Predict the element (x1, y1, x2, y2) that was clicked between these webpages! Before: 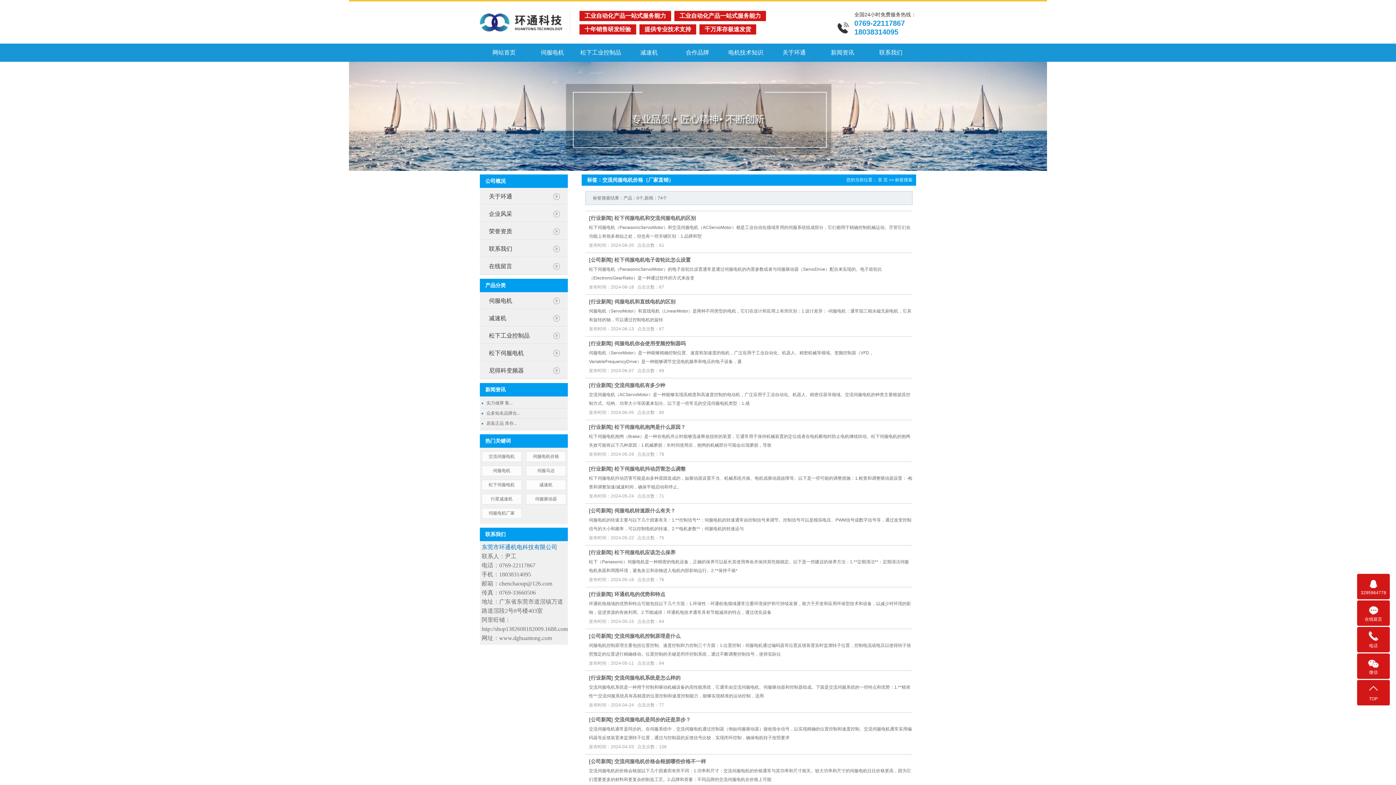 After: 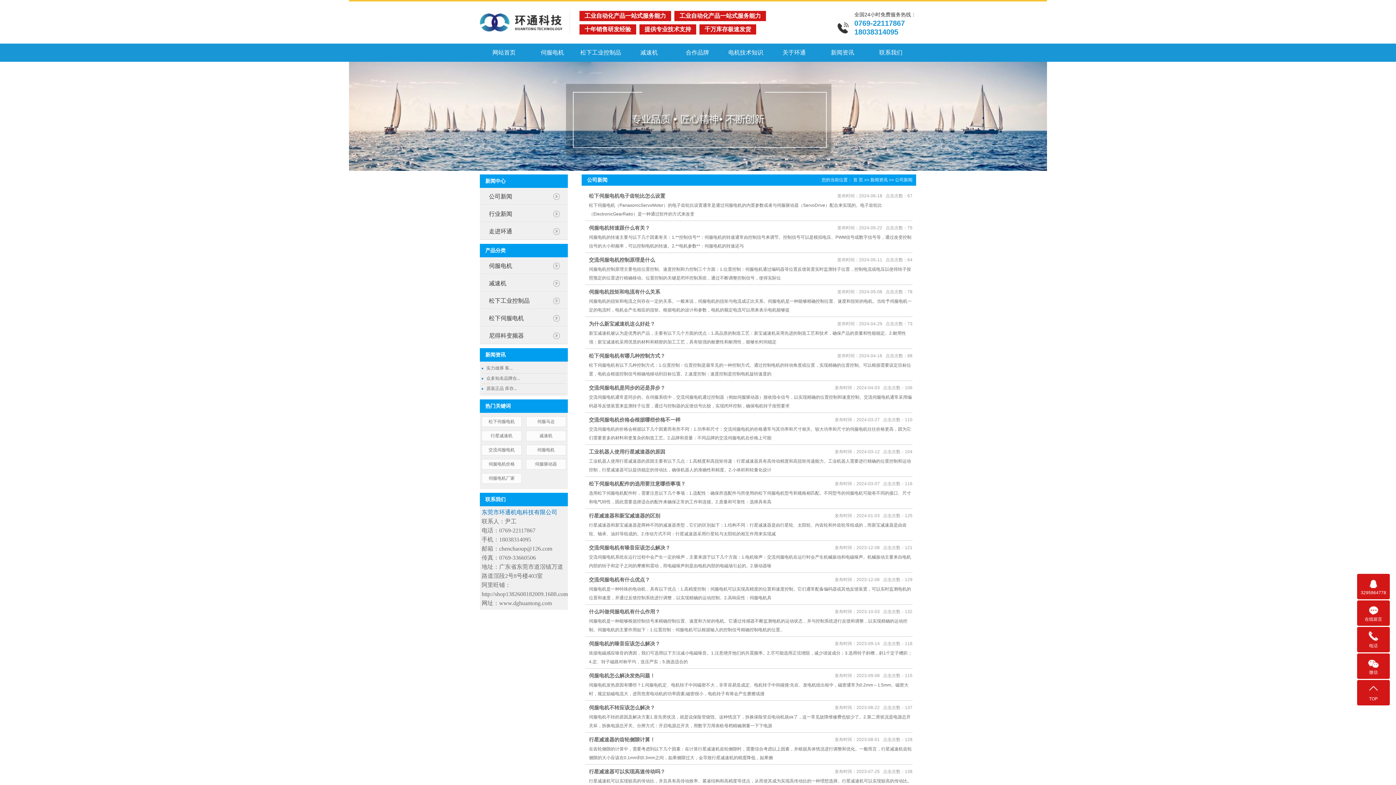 Action: label: 公司新闻 bbox: (590, 508, 611, 513)